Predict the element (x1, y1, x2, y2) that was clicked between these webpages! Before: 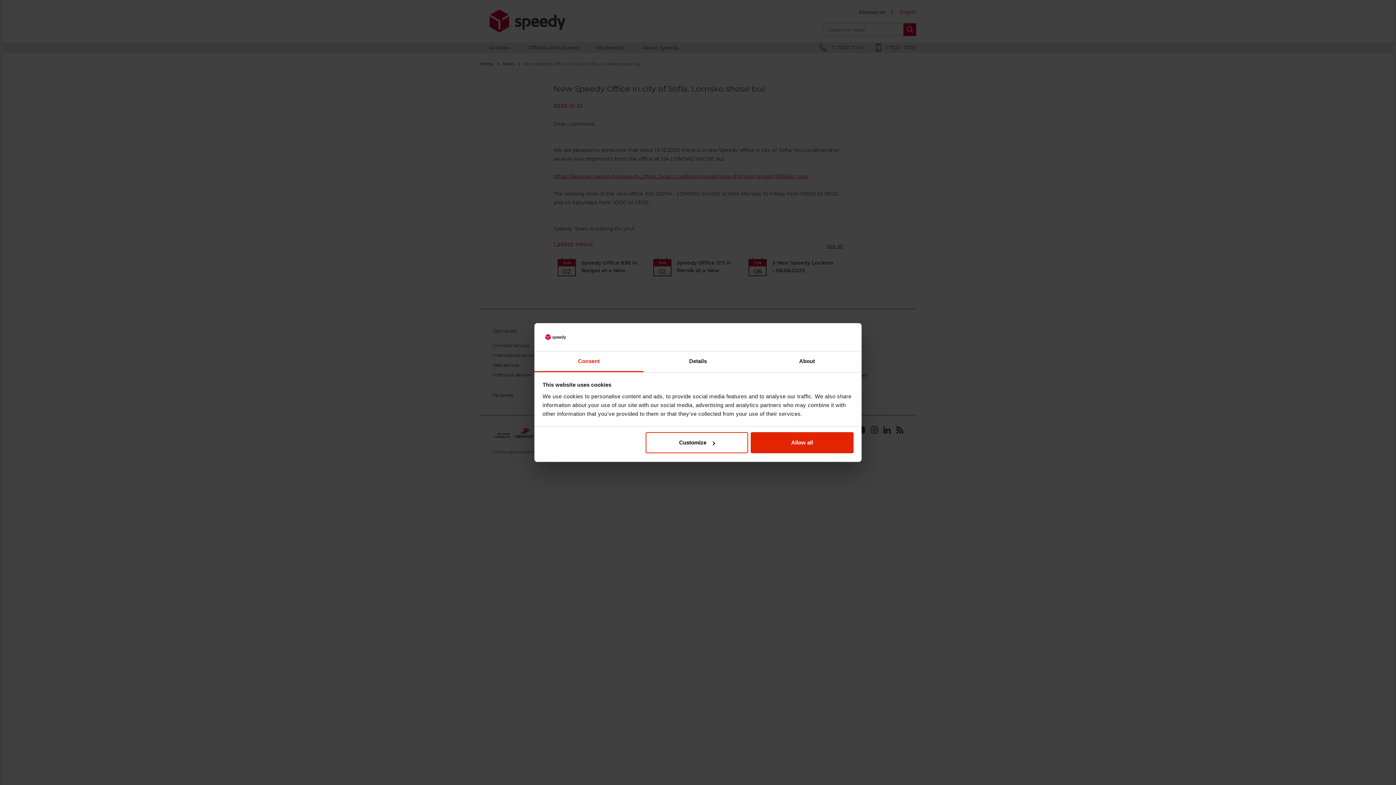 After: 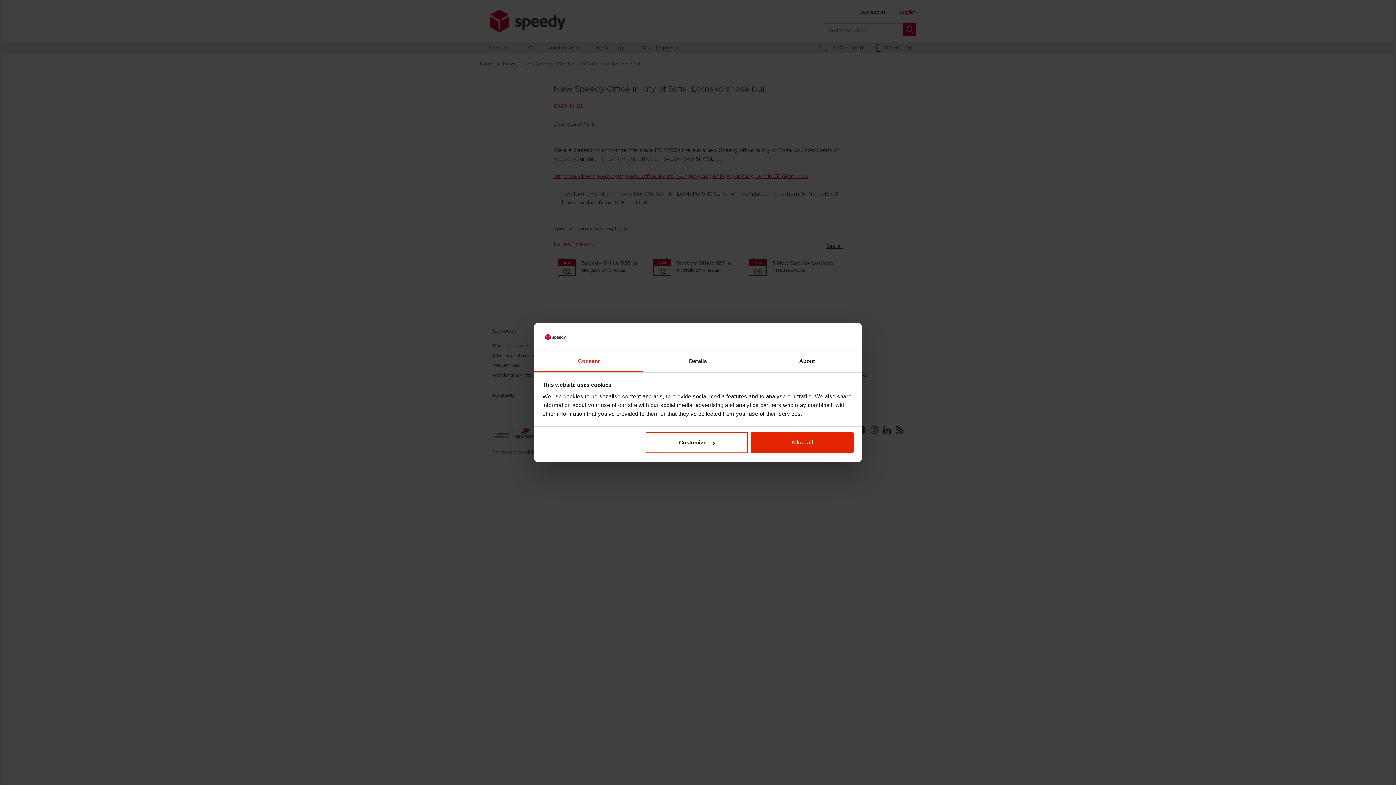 Action: bbox: (534, 351, 643, 372) label: Consent